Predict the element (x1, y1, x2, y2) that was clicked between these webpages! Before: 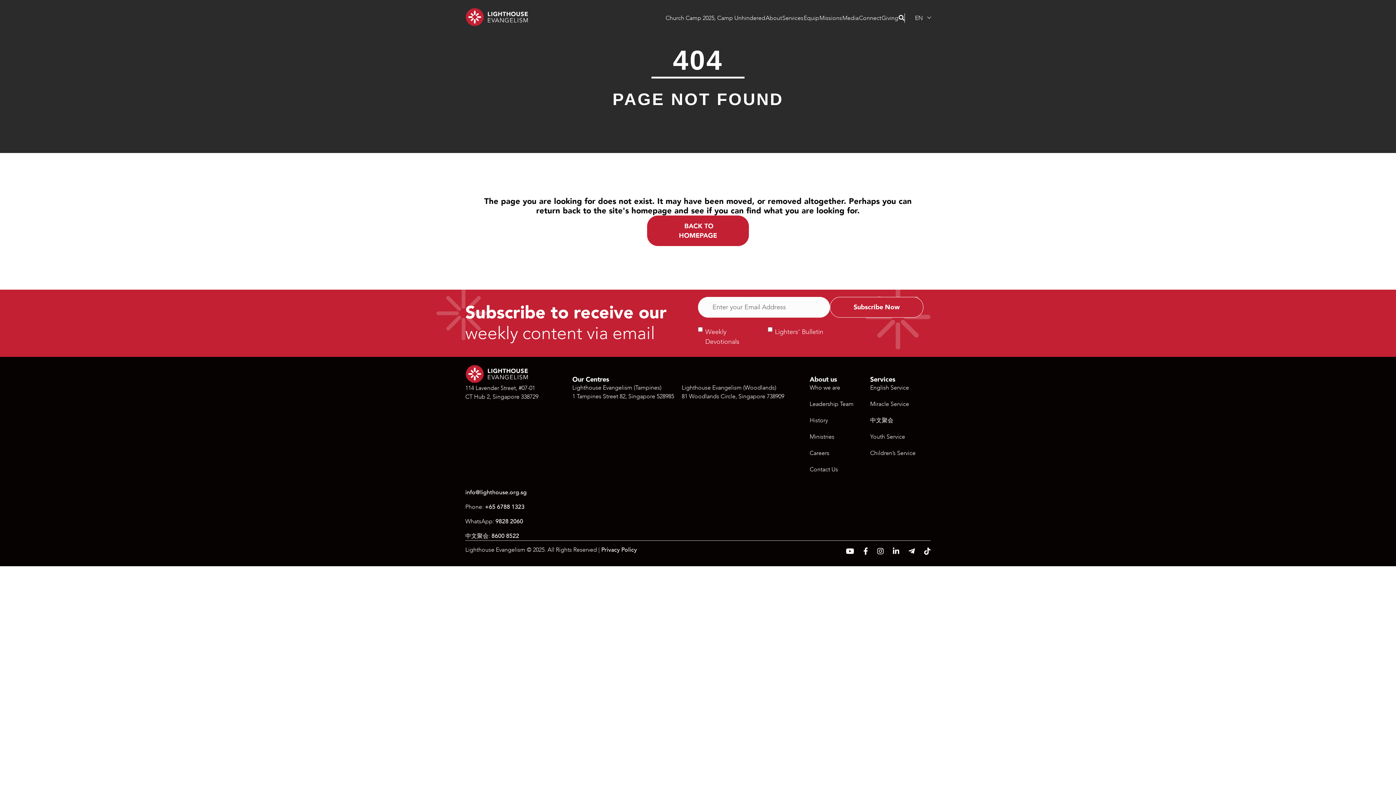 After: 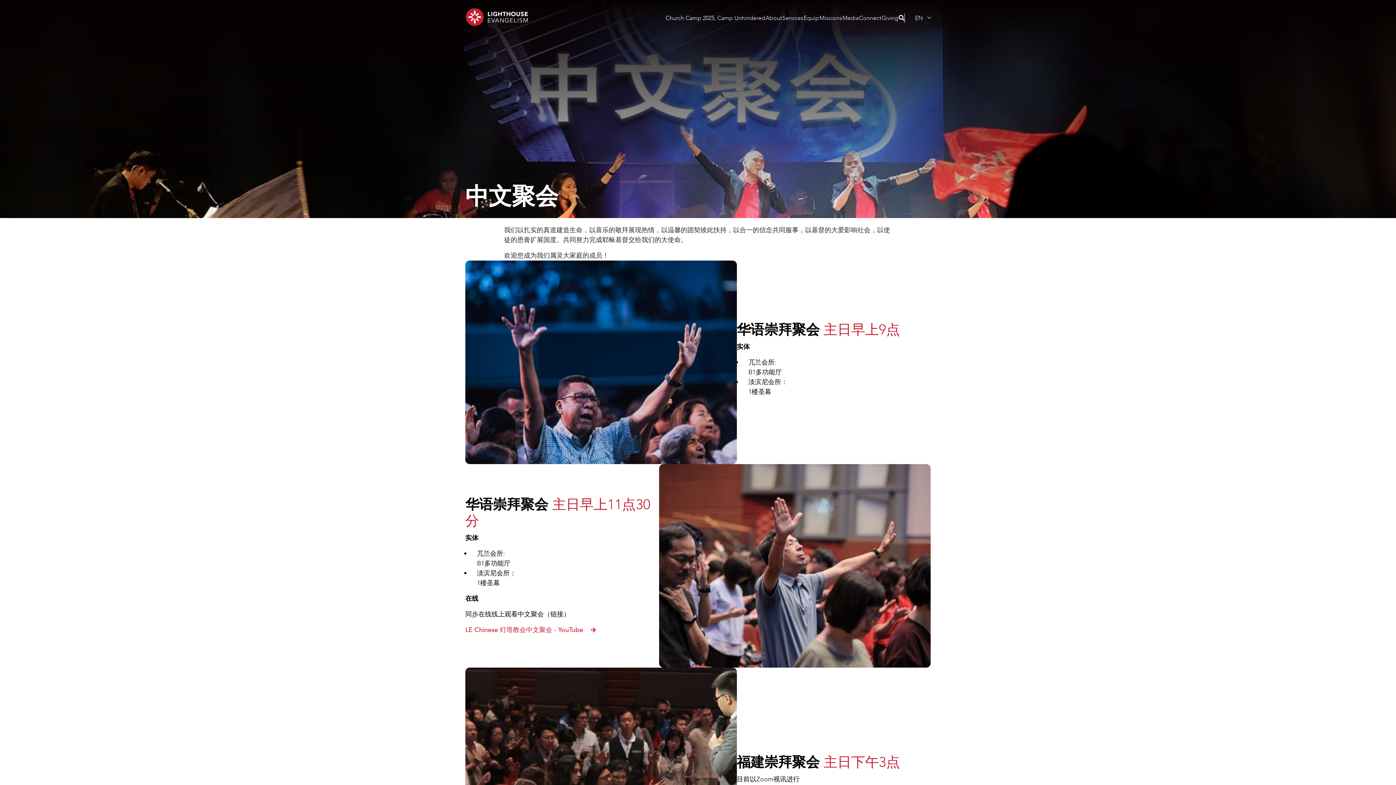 Action: label: 中文聚会 bbox: (870, 416, 930, 425)